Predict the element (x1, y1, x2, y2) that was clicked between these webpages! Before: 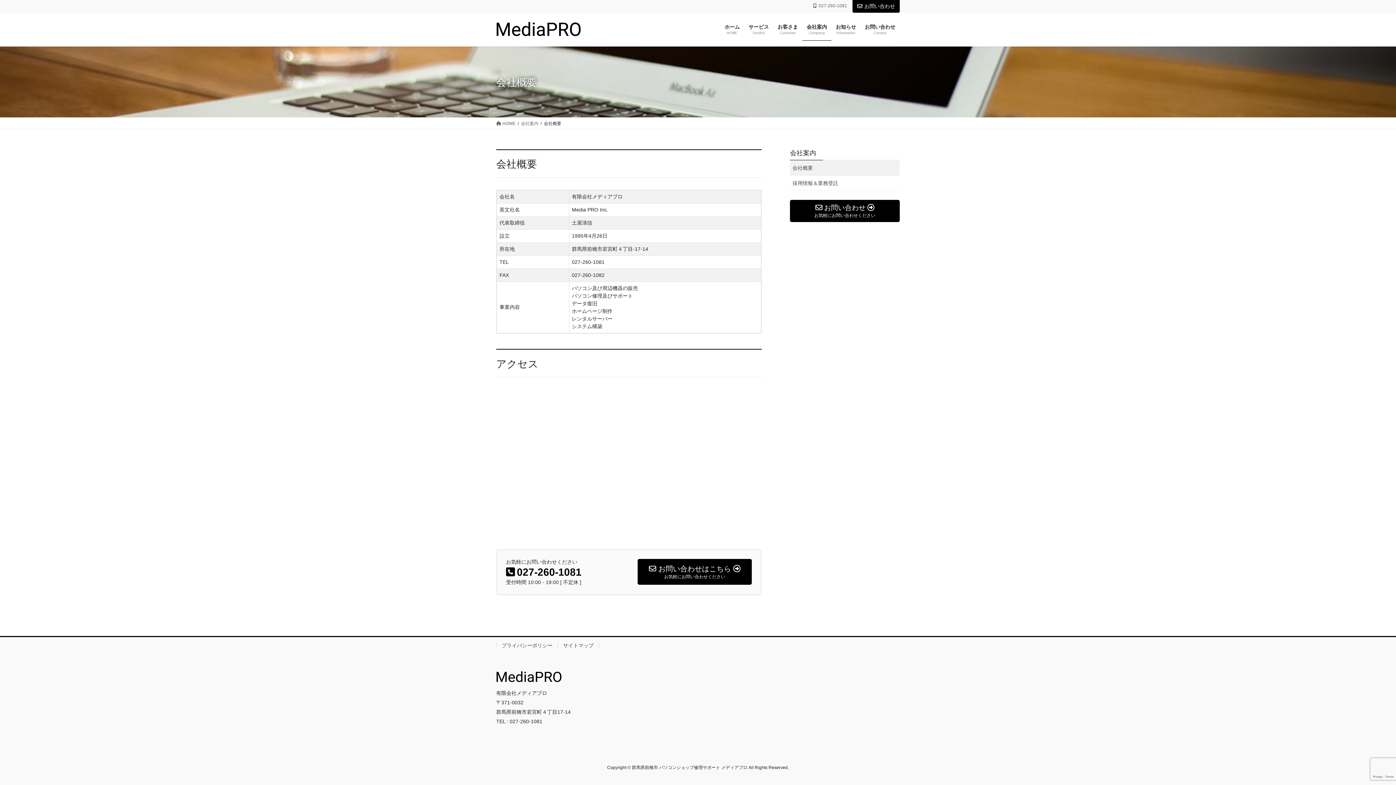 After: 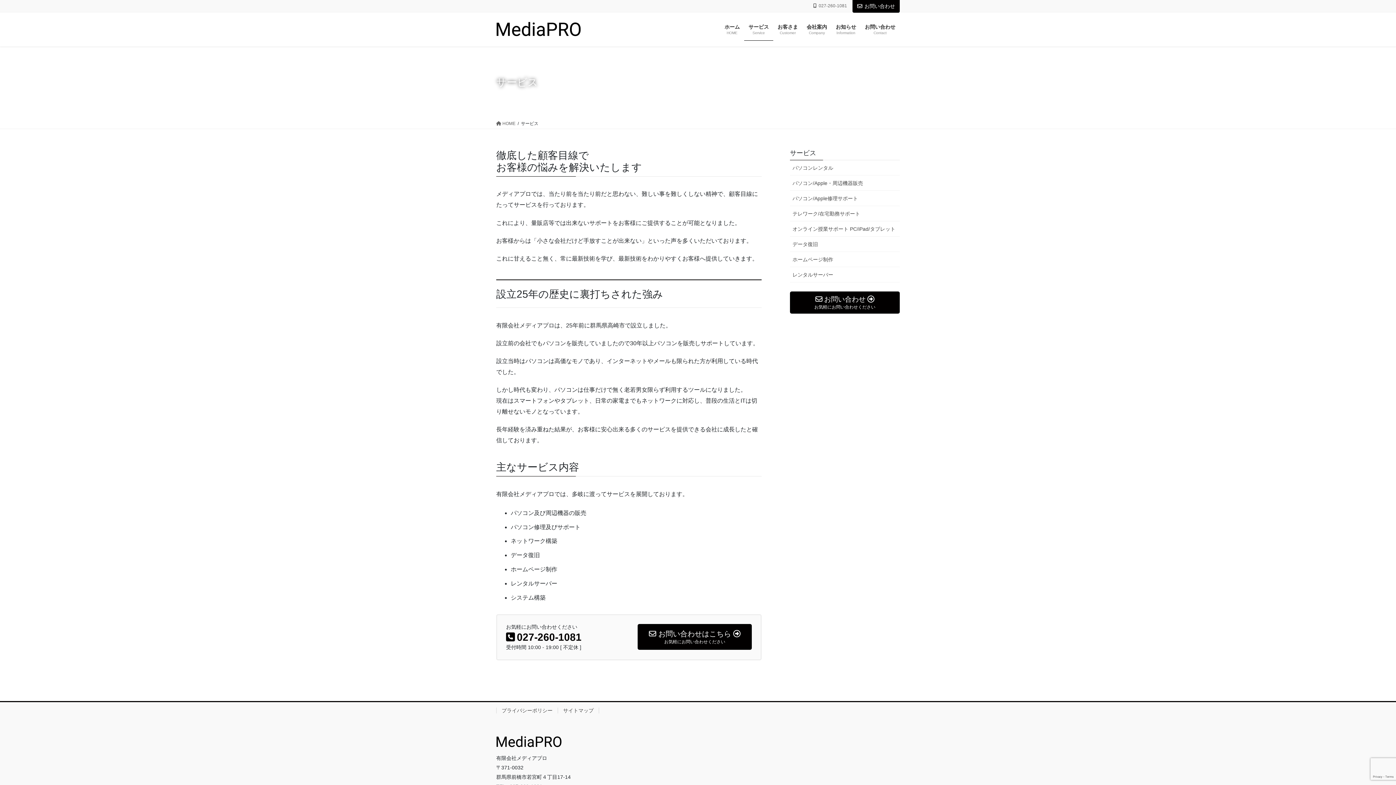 Action: bbox: (744, 18, 773, 40) label: サービス
Service